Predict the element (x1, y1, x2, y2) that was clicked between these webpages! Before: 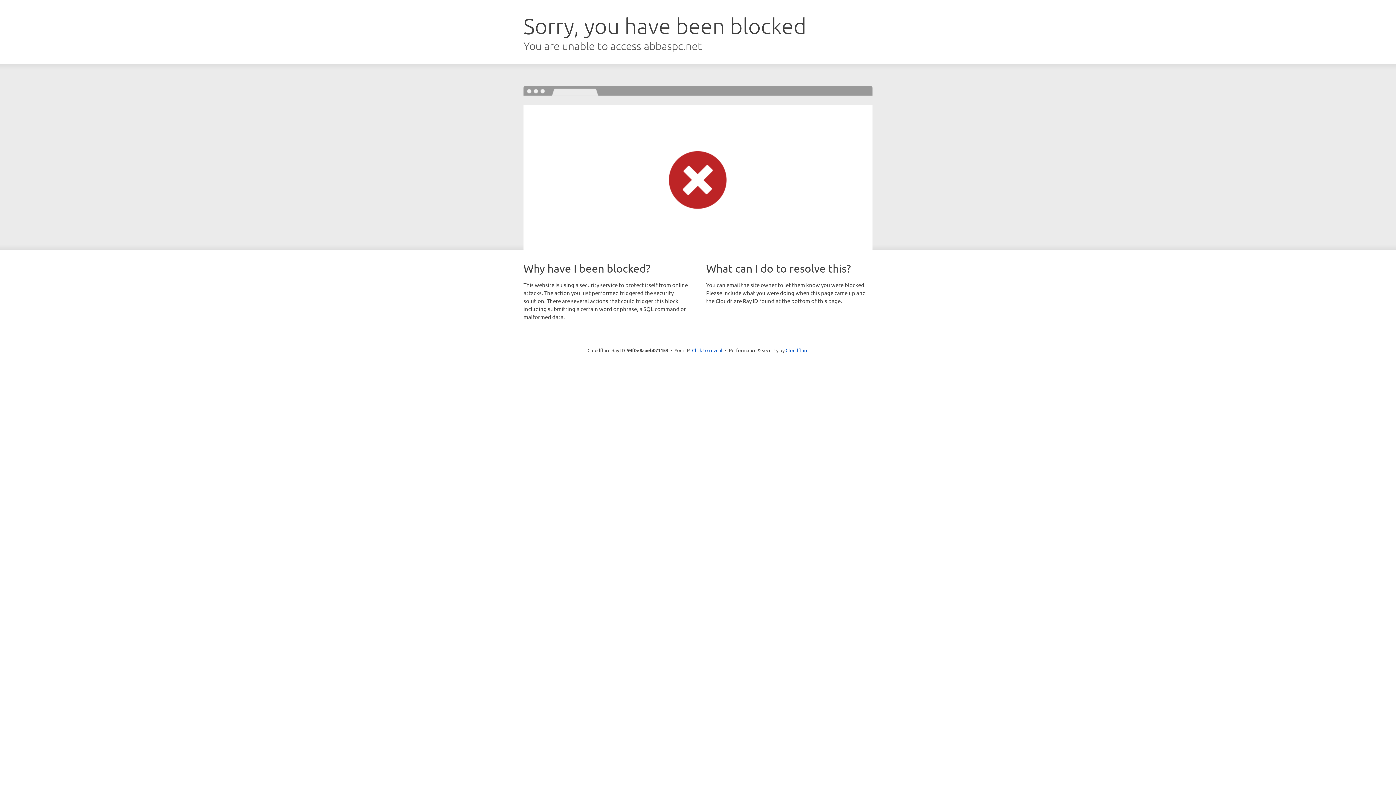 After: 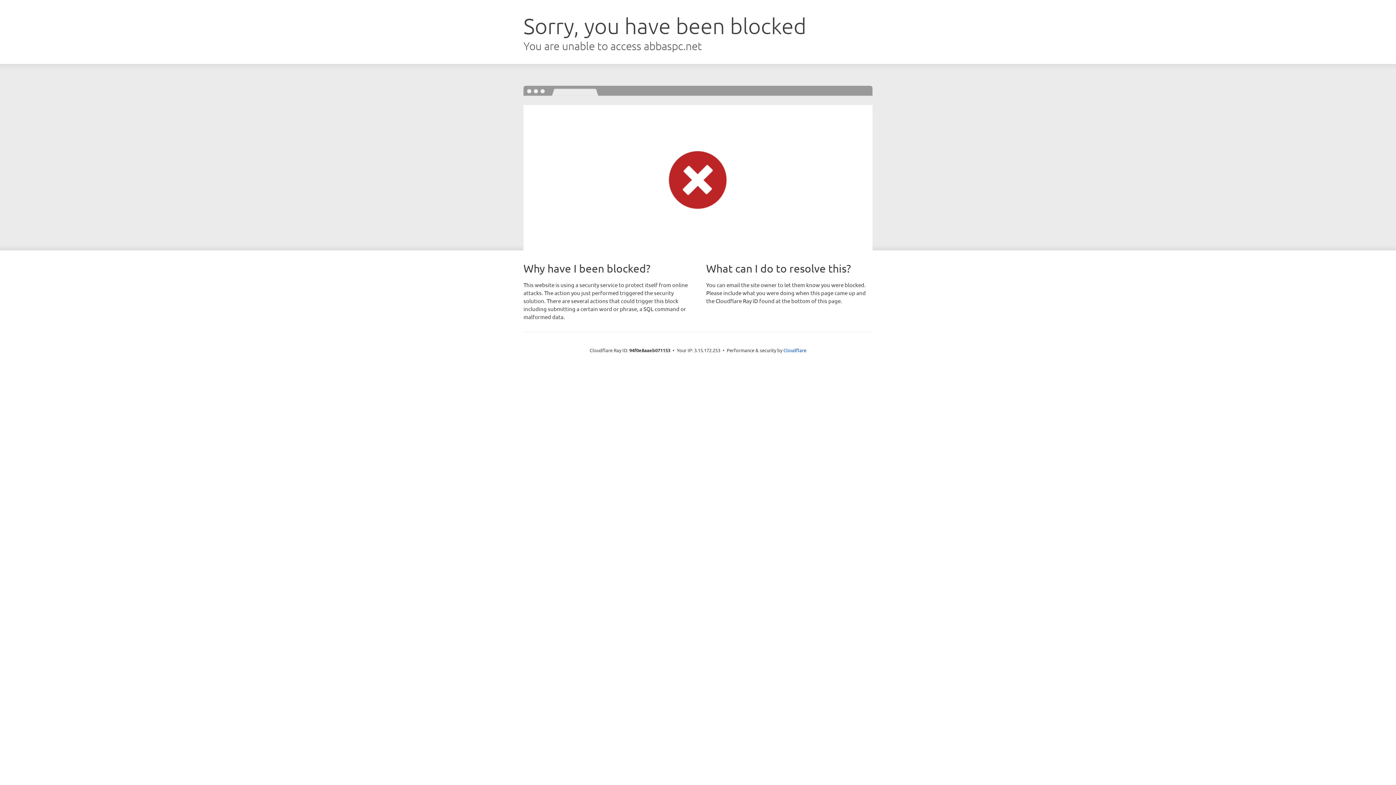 Action: label: Click to reveal bbox: (692, 346, 722, 353)